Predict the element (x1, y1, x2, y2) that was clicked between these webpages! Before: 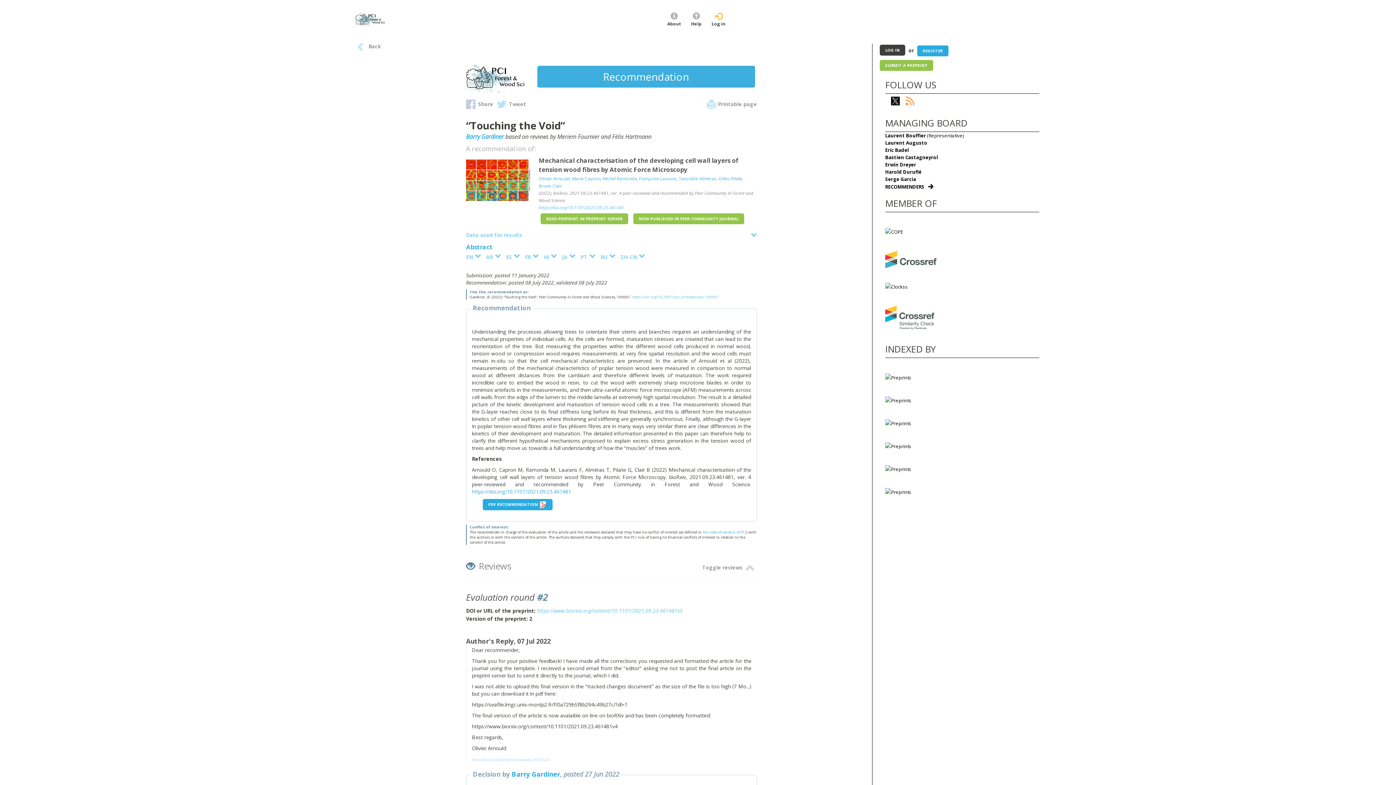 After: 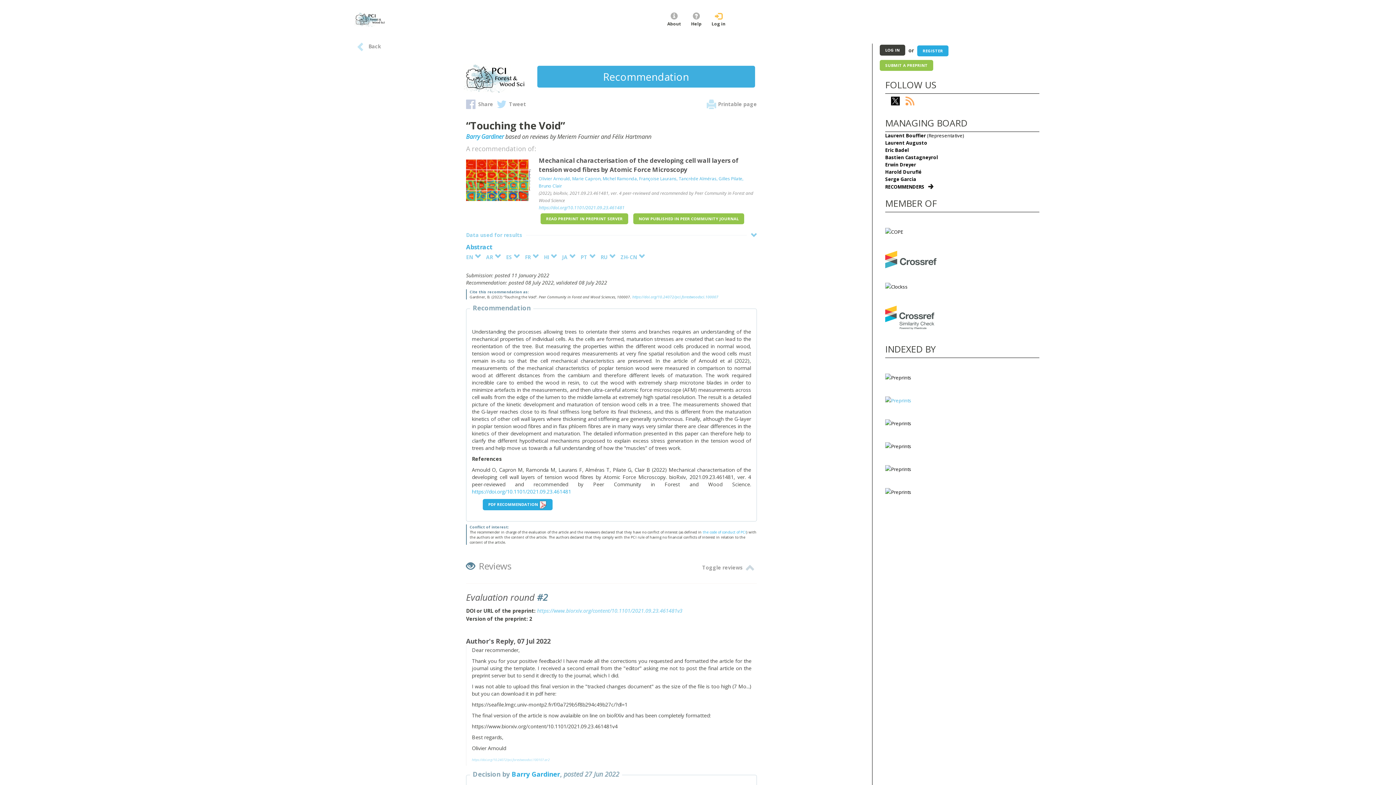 Action: bbox: (885, 397, 911, 403)